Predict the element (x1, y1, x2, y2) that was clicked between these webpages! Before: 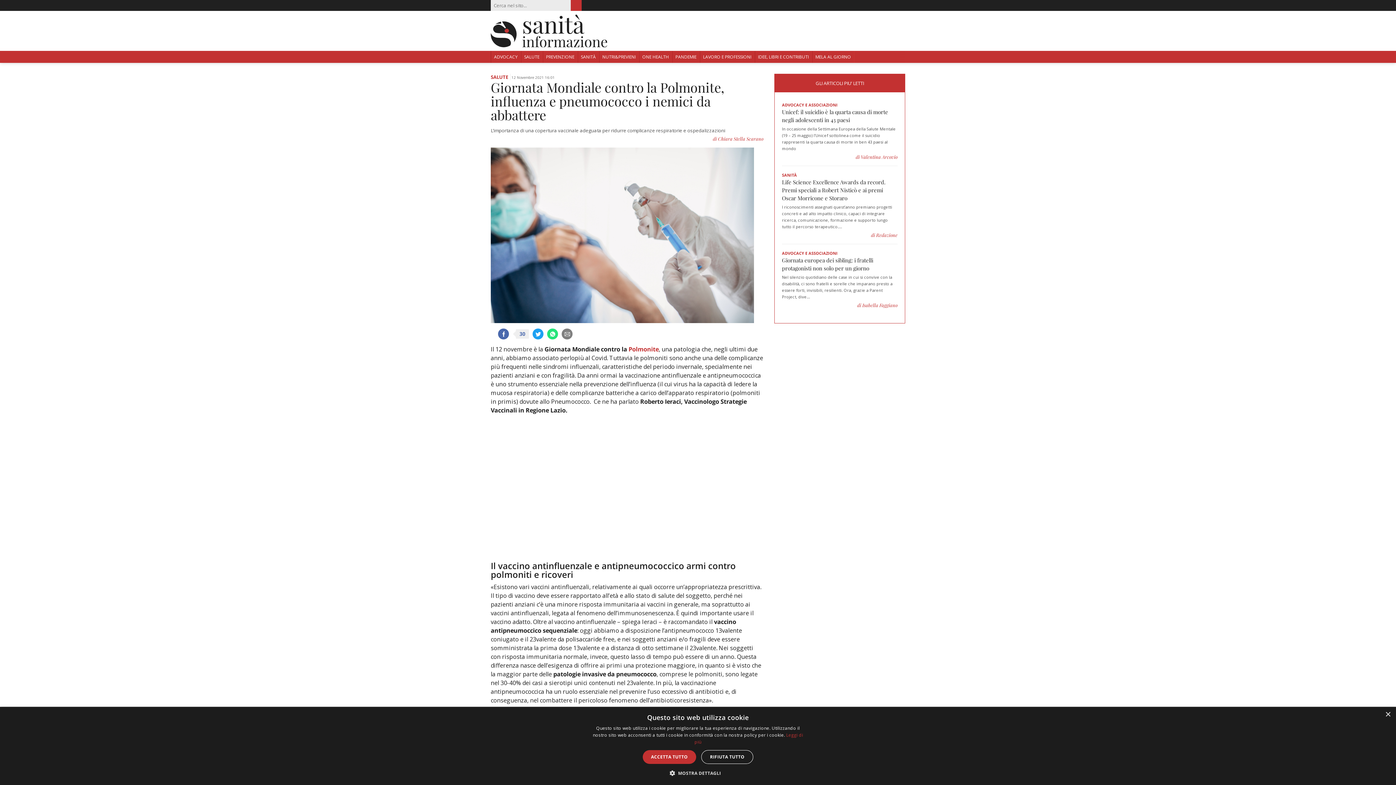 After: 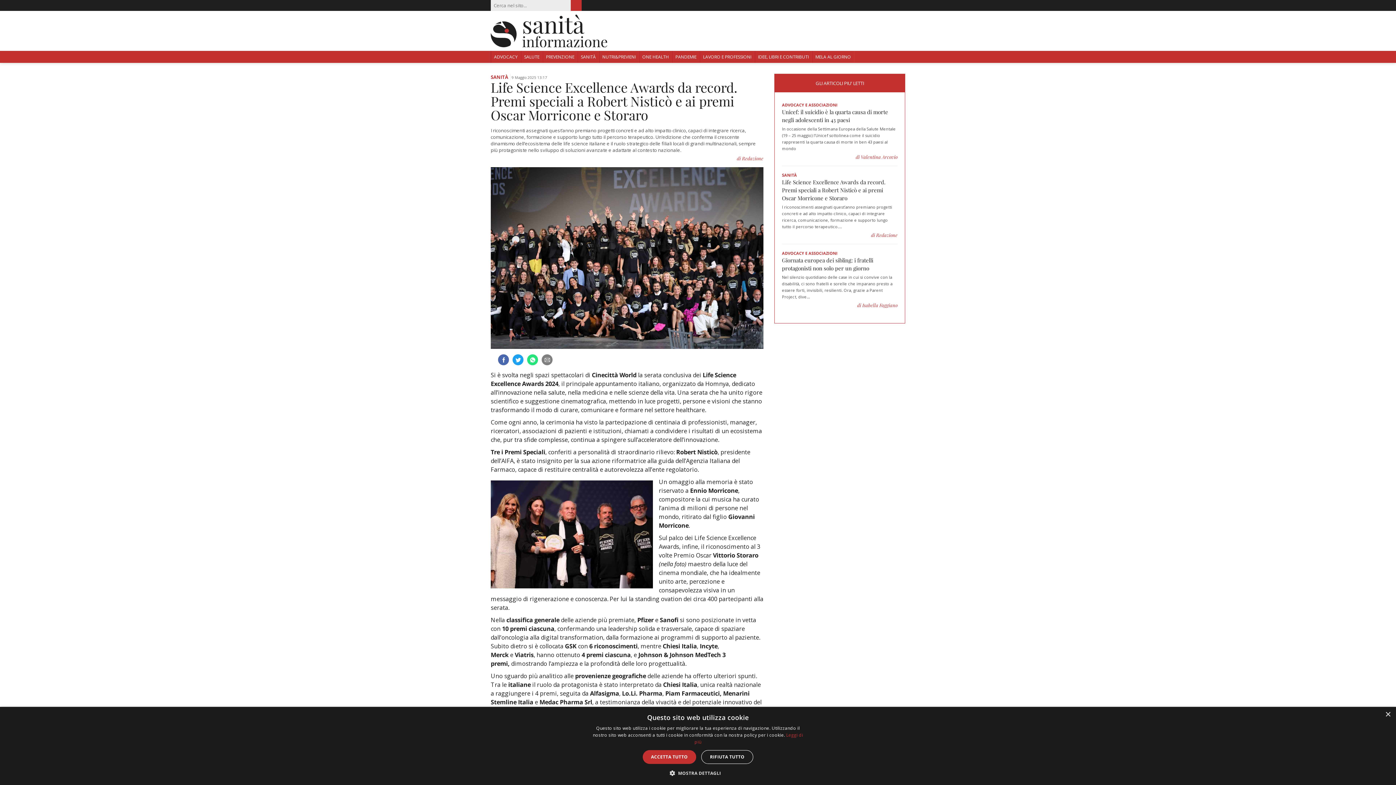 Action: bbox: (782, 178, 897, 202) label: Life Science Excellence Awards da record. Premi speciali a Robert Nisticò e ai premi Oscar Morricone e Storaro